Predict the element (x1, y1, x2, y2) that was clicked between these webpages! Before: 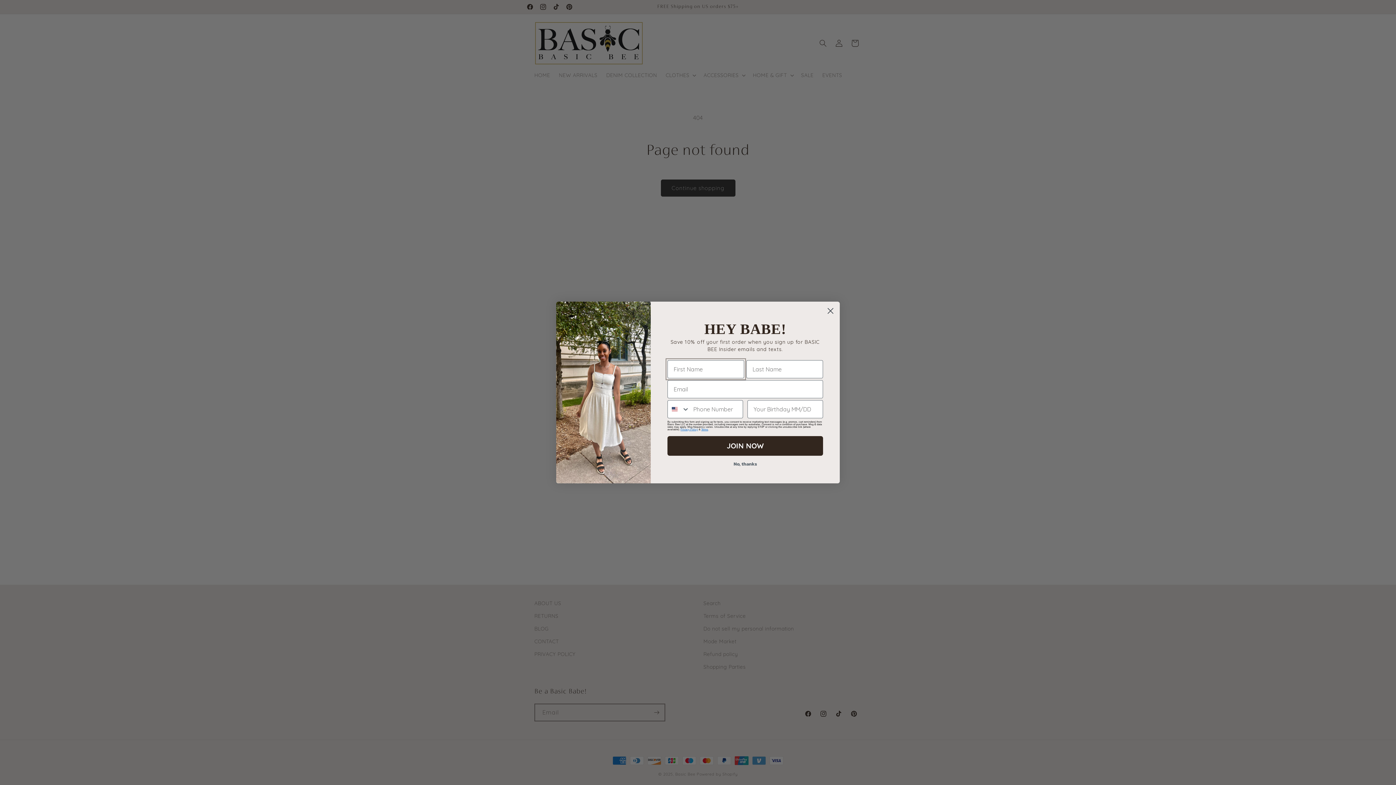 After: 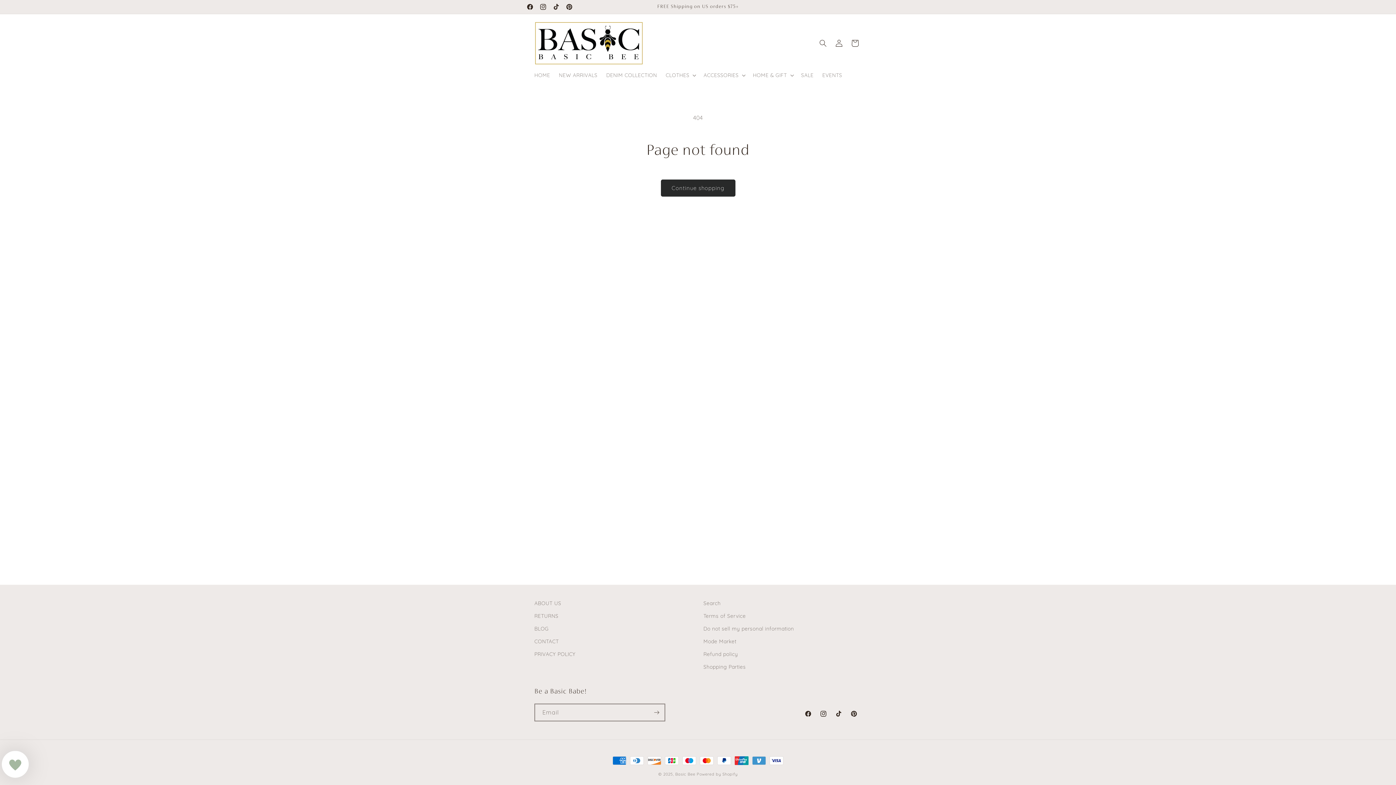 Action: label: No, thanks bbox: (667, 457, 823, 470)